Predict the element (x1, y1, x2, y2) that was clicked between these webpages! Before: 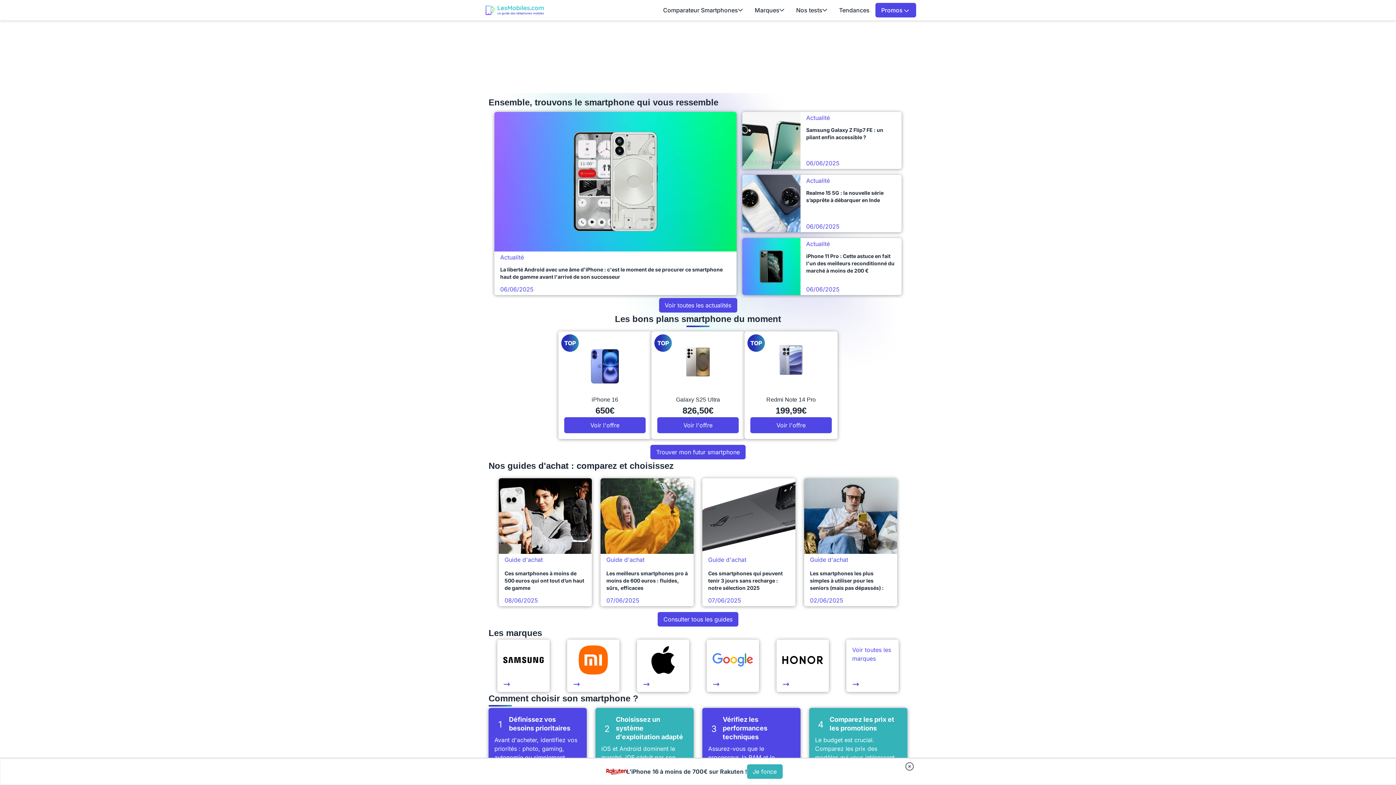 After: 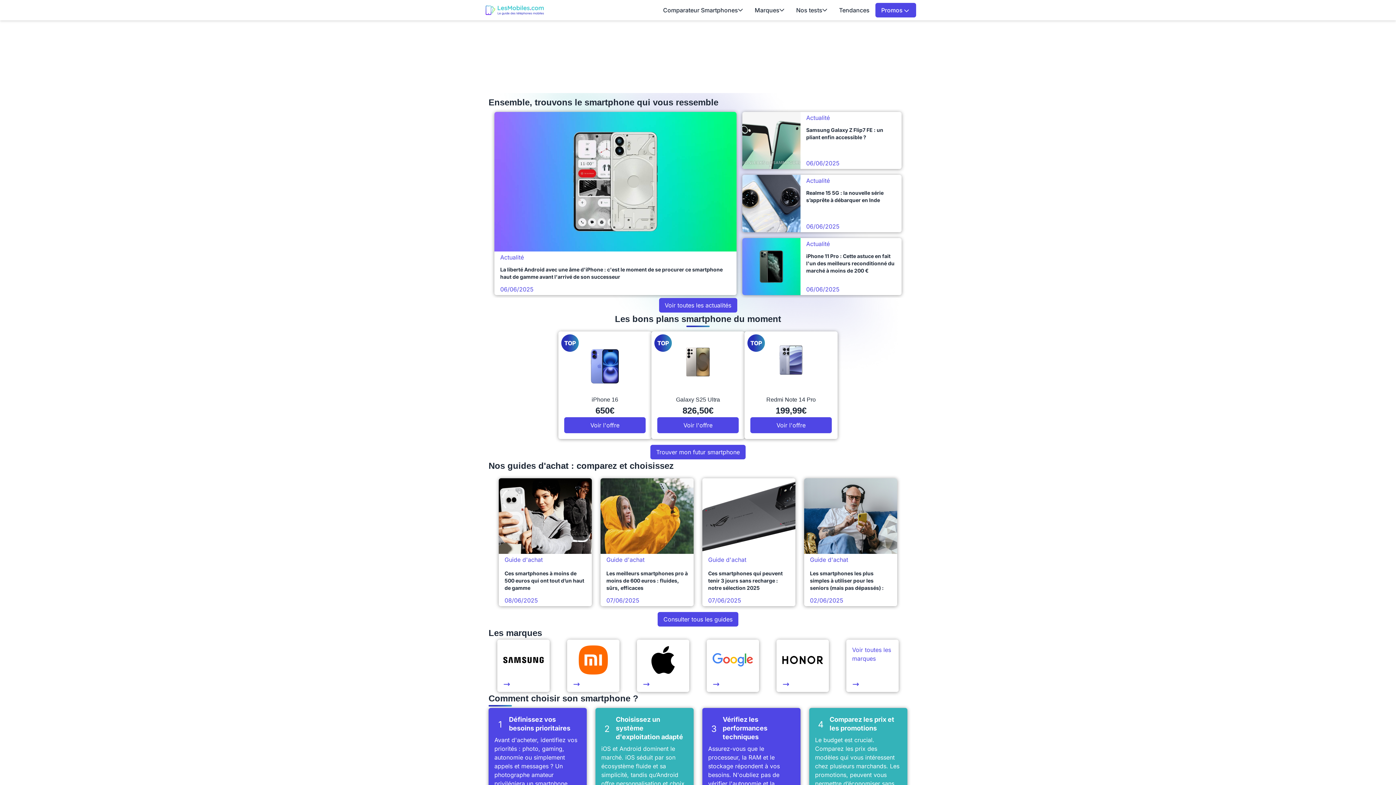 Action: bbox: (904, 761, 914, 772) label: Fermer bandeau bas